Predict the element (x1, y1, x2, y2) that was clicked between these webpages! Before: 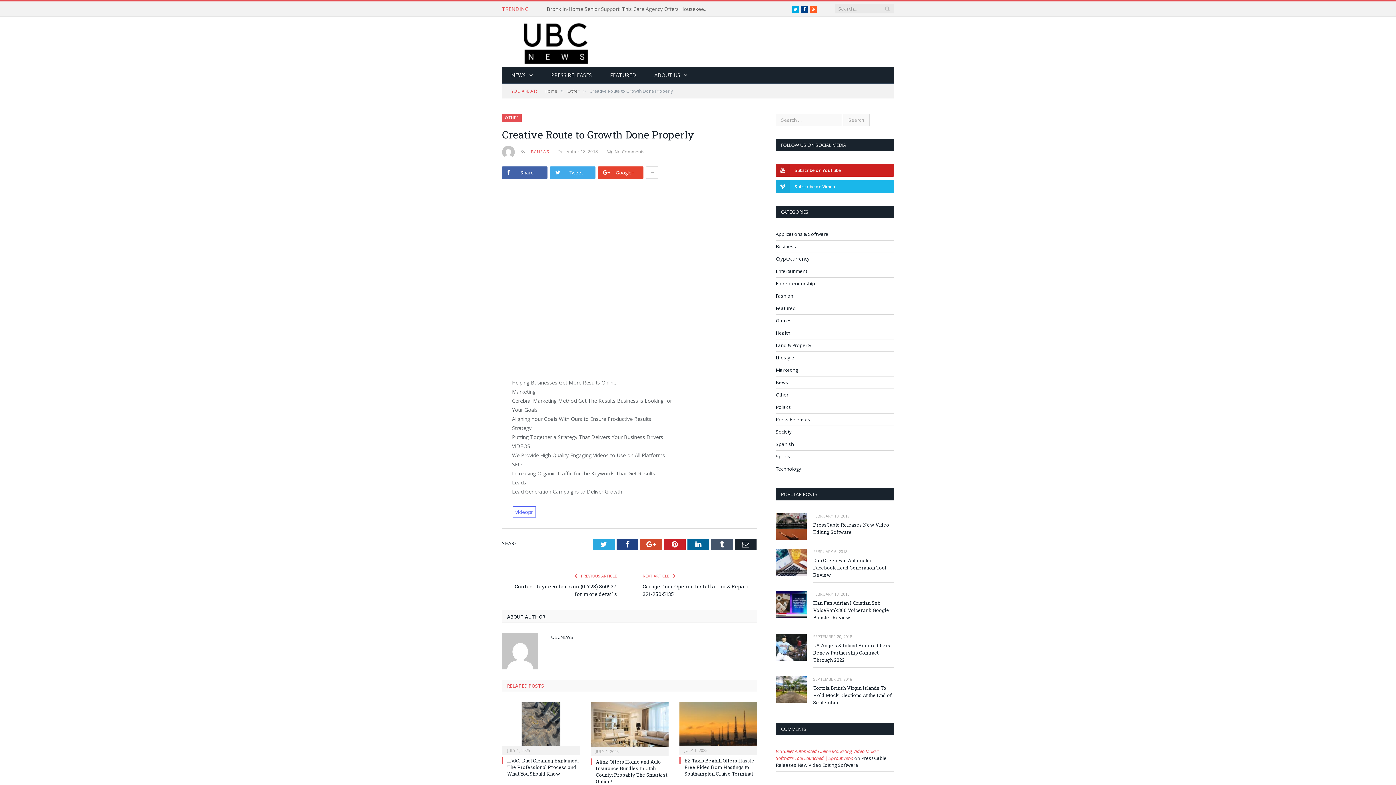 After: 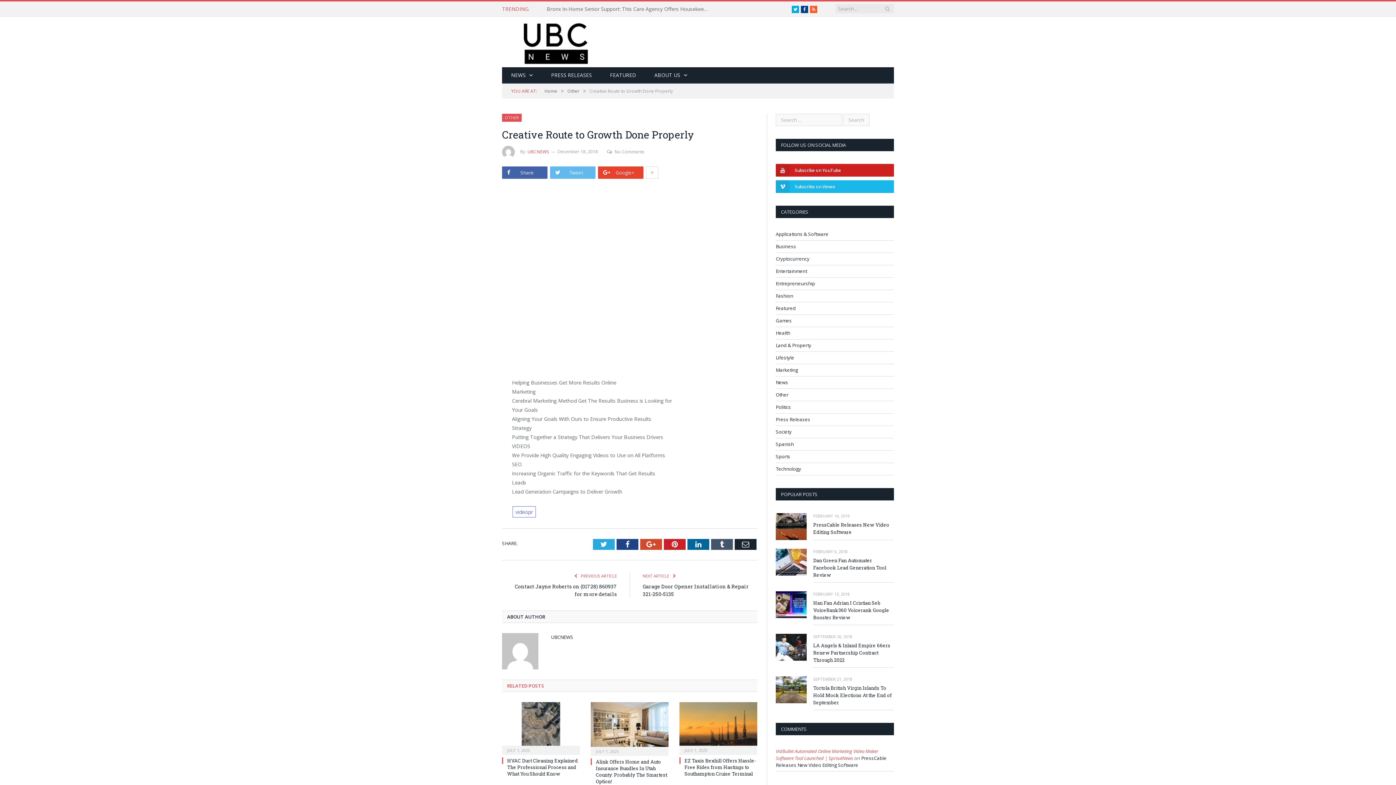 Action: bbox: (550, 166, 595, 178) label: Tweet